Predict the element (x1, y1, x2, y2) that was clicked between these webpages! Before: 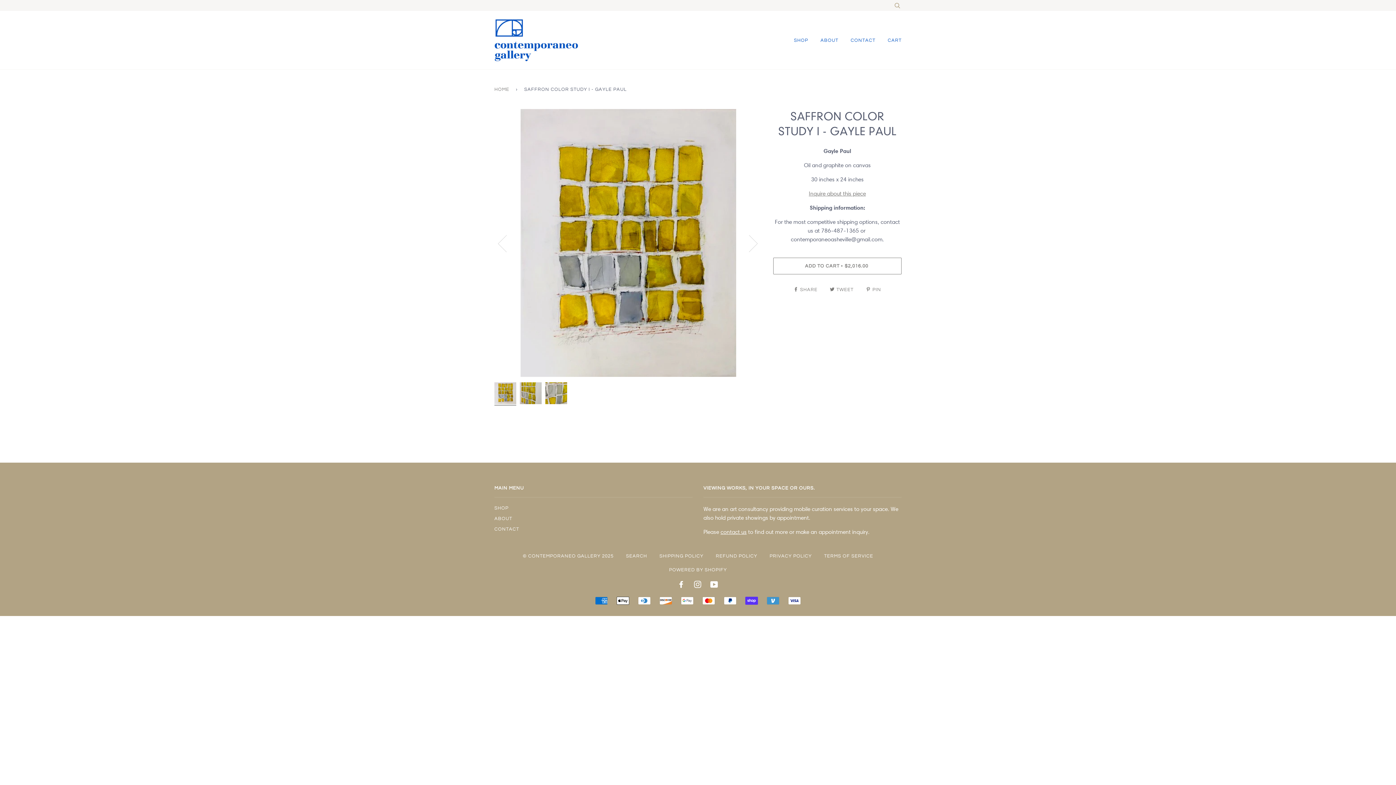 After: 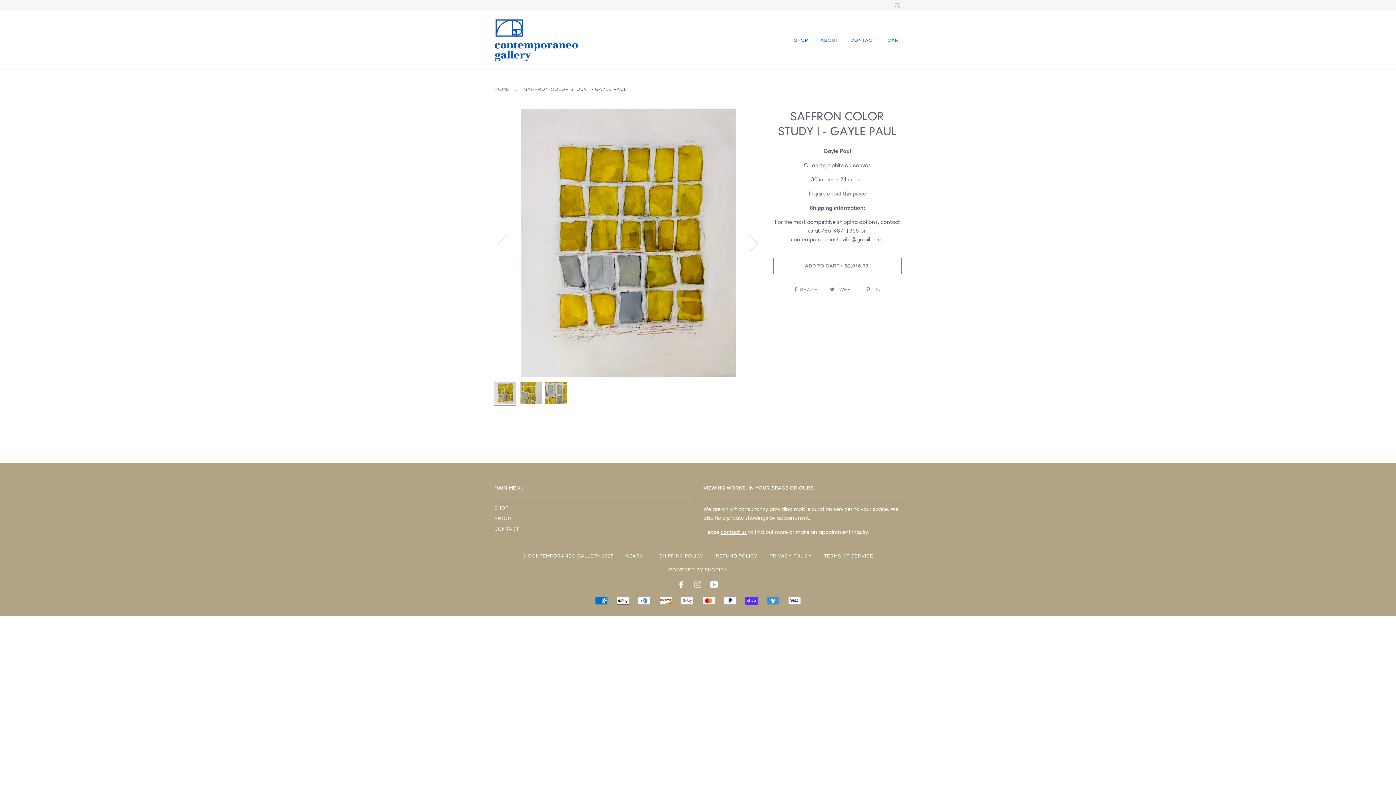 Action: label: INSTAGRAM bbox: (694, 583, 701, 588)